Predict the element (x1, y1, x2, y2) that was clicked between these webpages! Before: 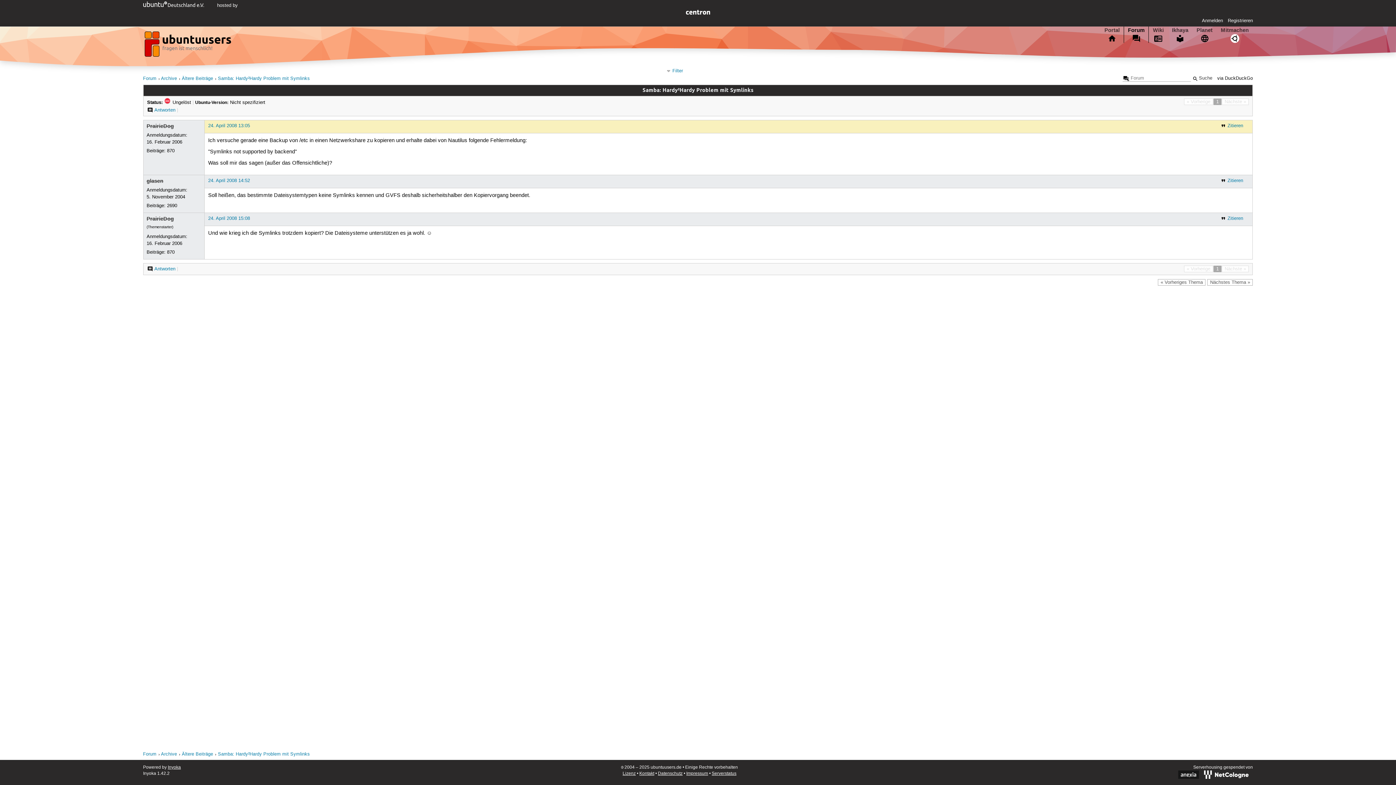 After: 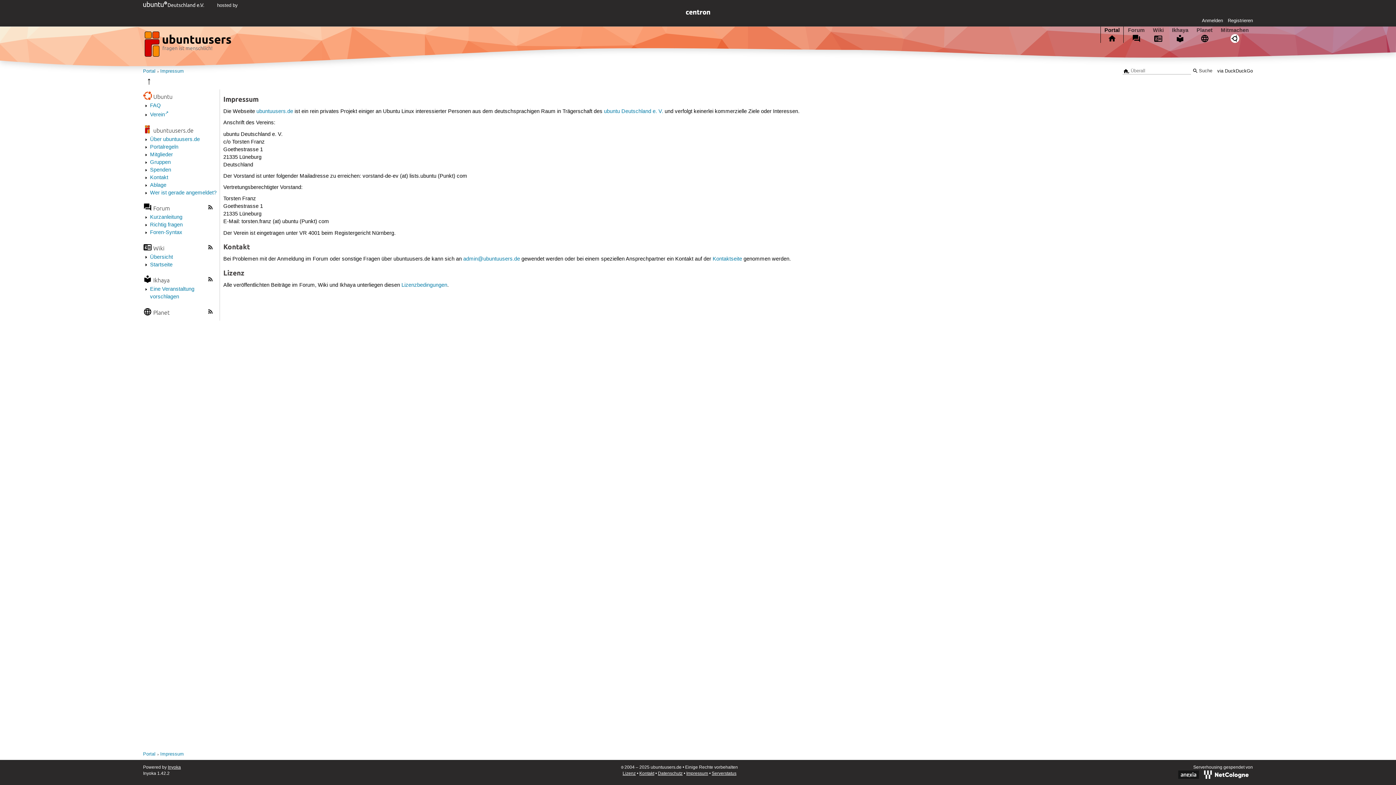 Action: label: Impressum bbox: (686, 771, 708, 776)